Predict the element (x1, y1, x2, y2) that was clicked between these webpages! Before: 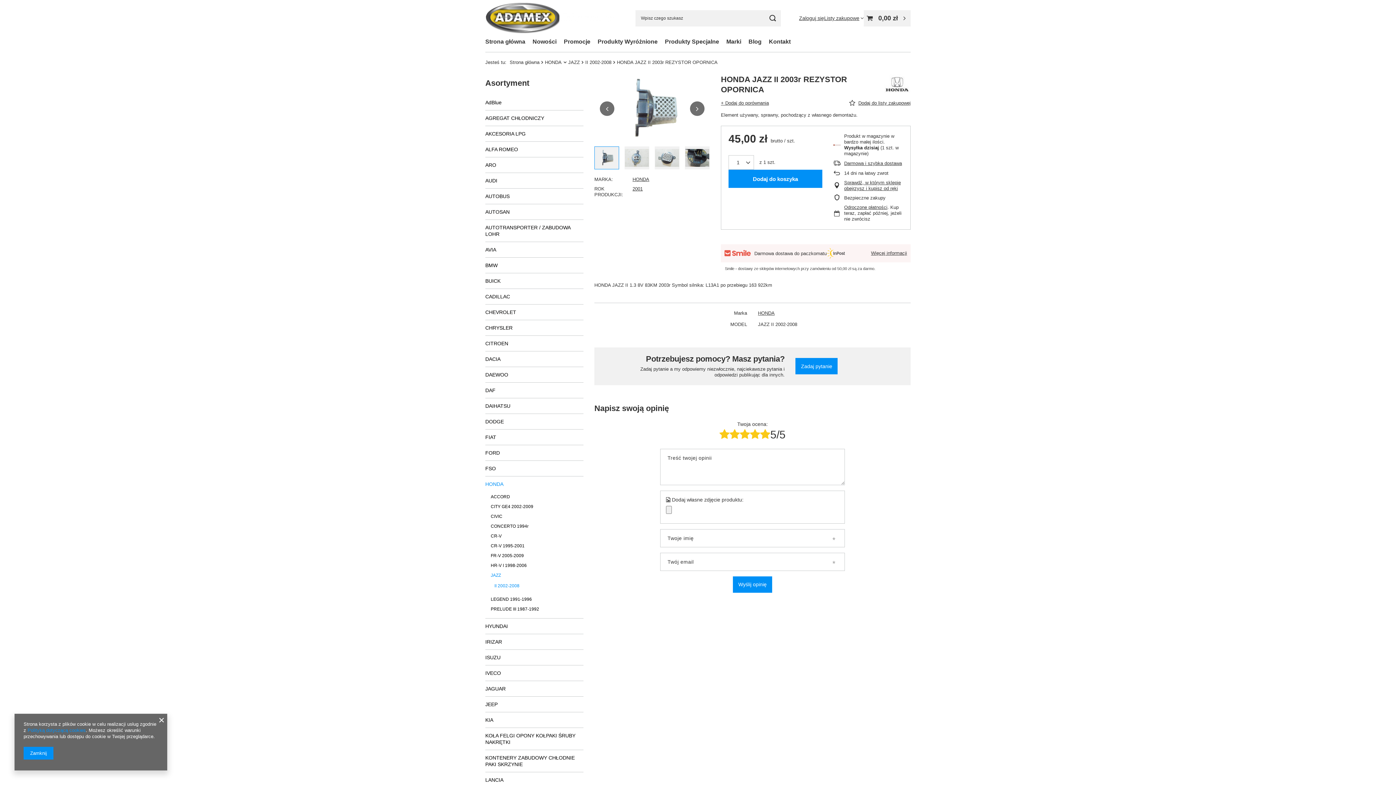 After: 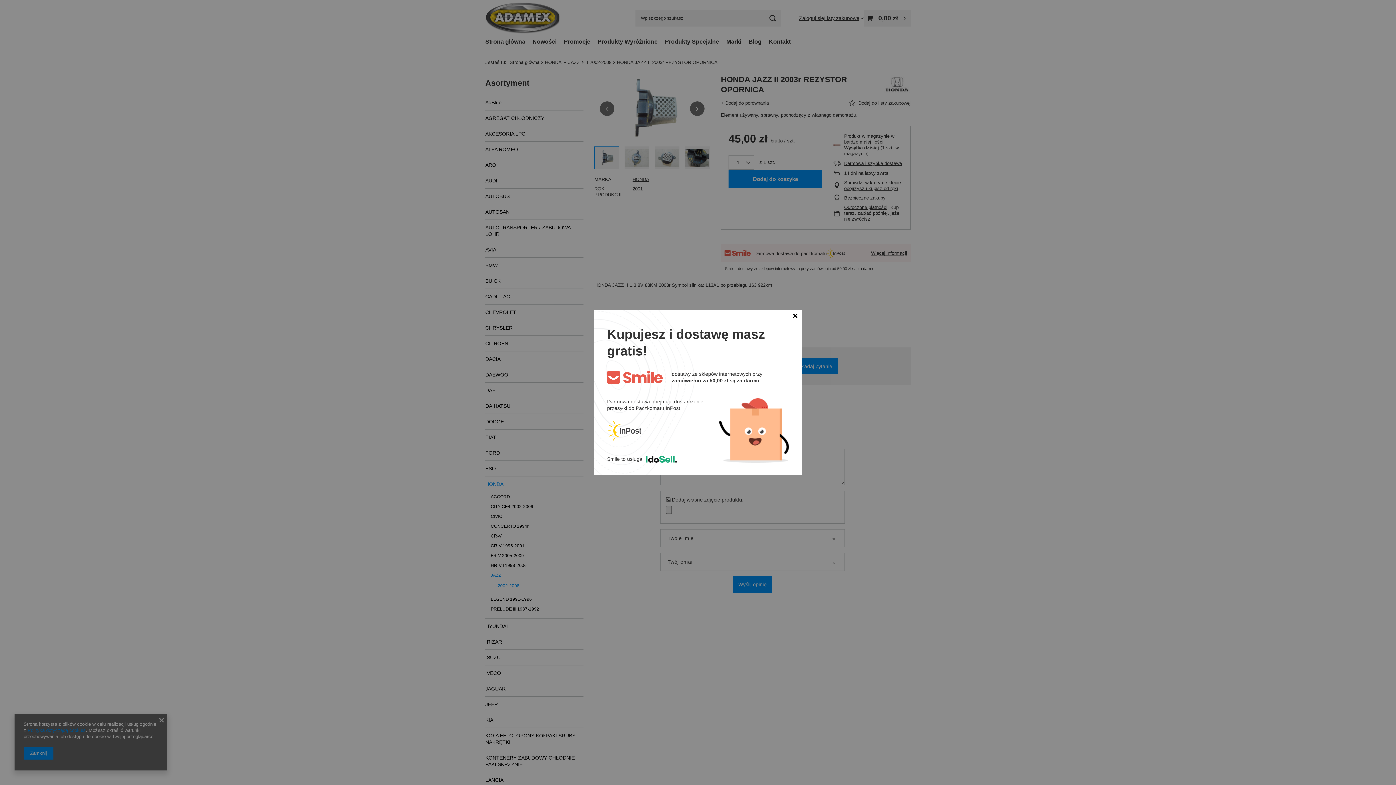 Action: label: Więcej informacji bbox: (871, 250, 907, 256)